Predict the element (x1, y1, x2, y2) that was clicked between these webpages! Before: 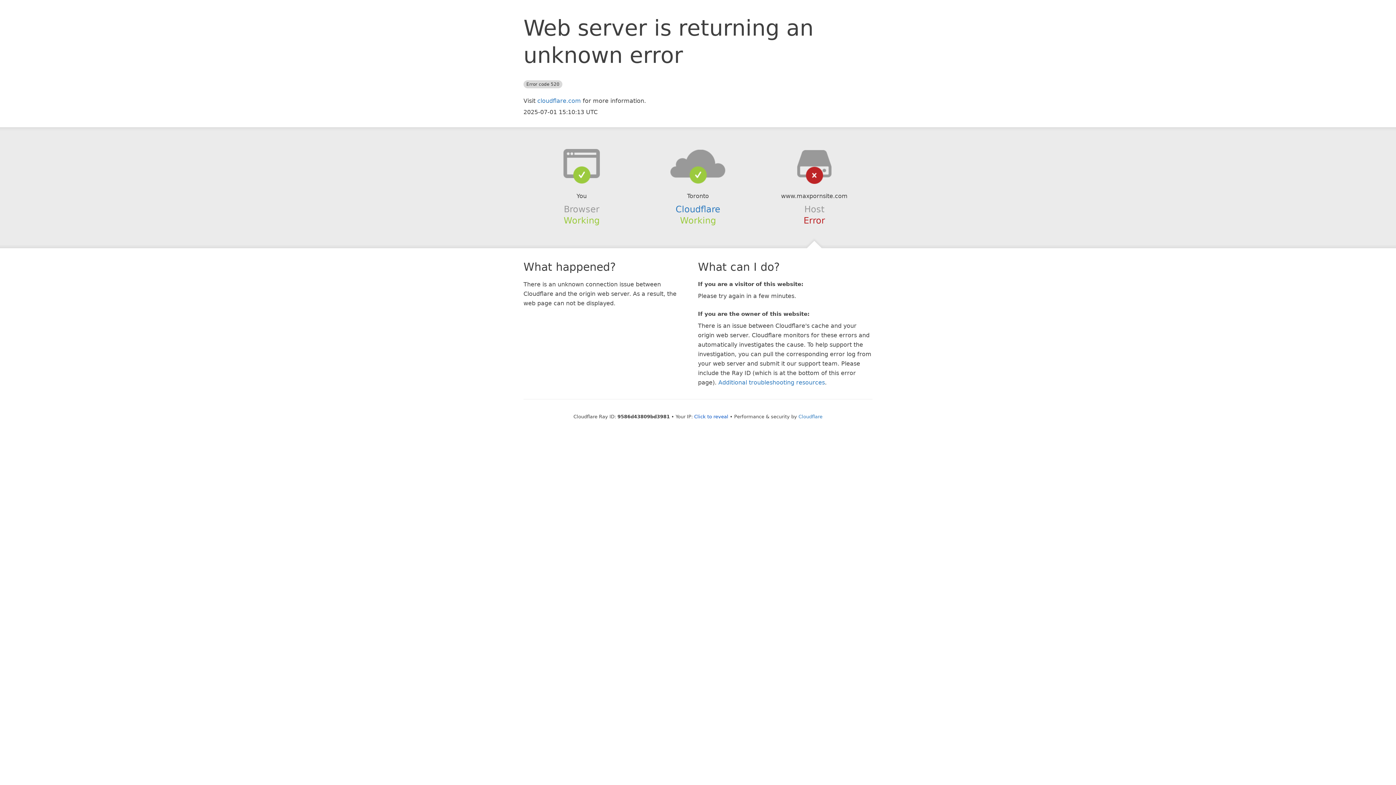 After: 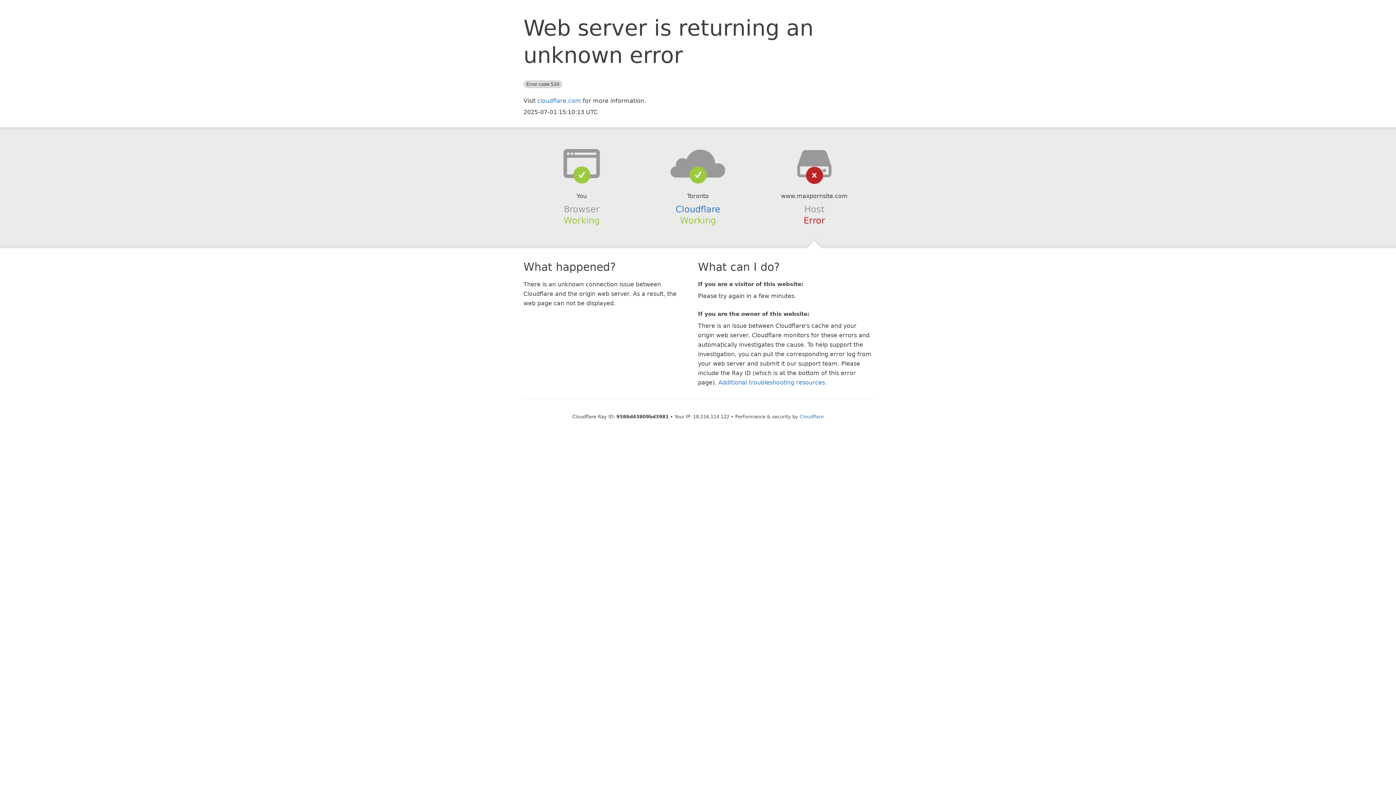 Action: bbox: (694, 414, 728, 419) label: Click to reveal